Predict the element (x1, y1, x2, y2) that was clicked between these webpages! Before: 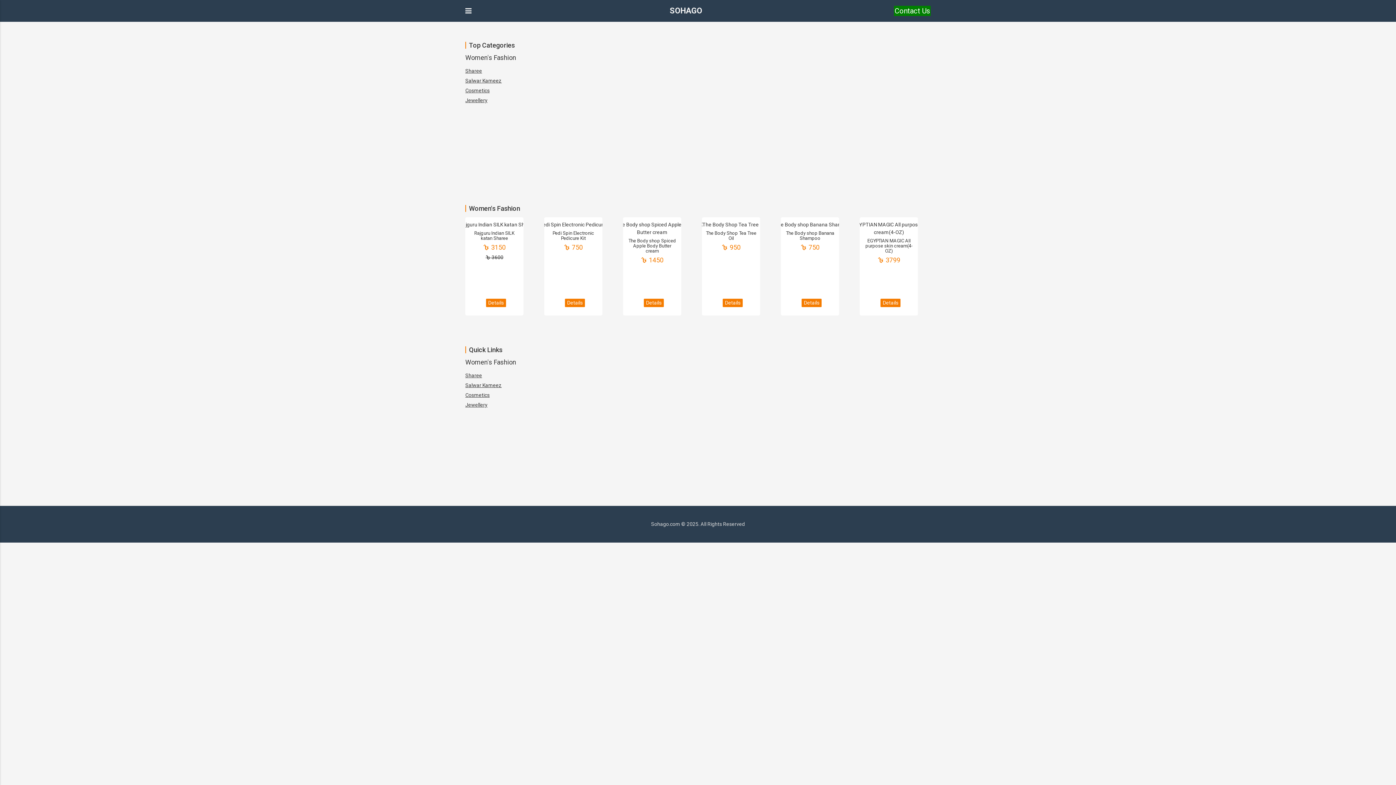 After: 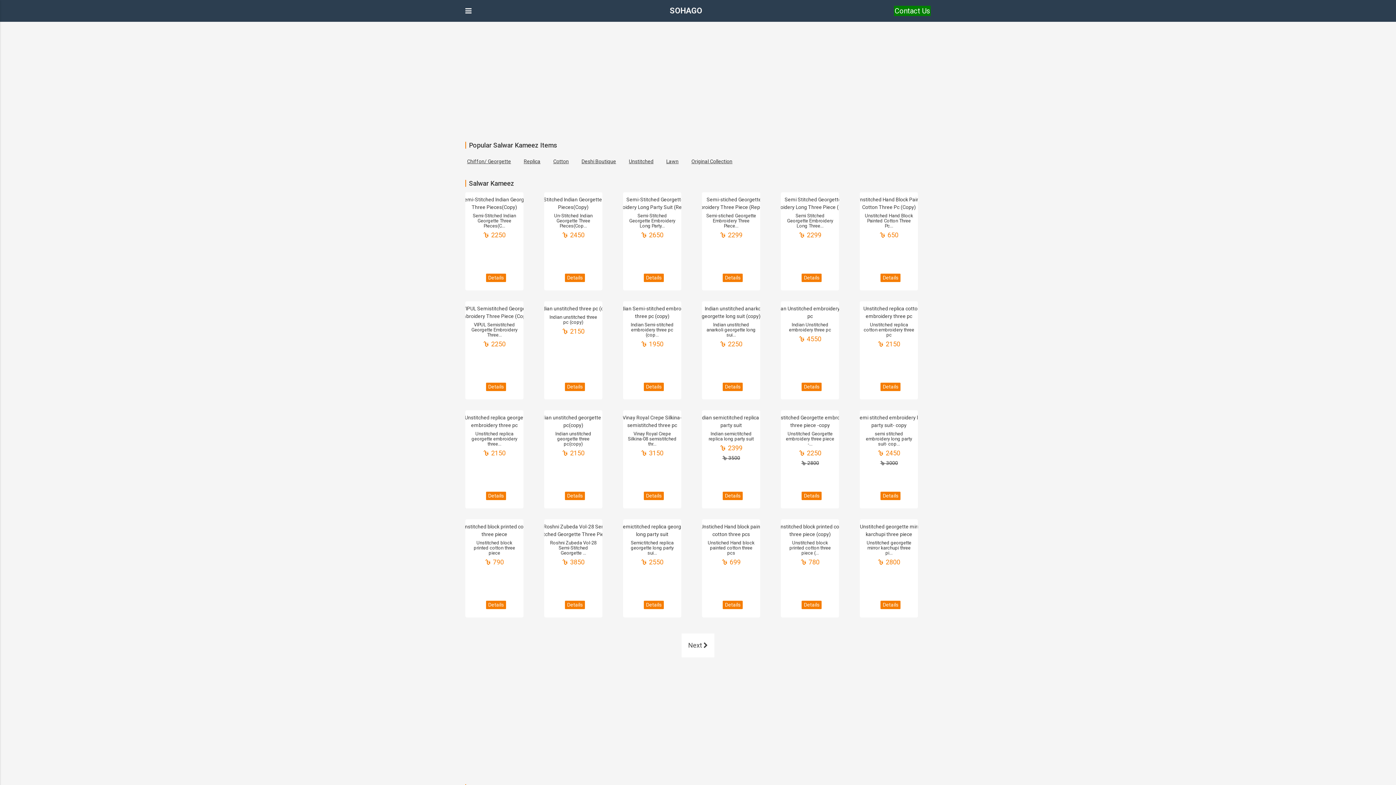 Action: label: Salwar Kameez bbox: (465, 381, 501, 389)